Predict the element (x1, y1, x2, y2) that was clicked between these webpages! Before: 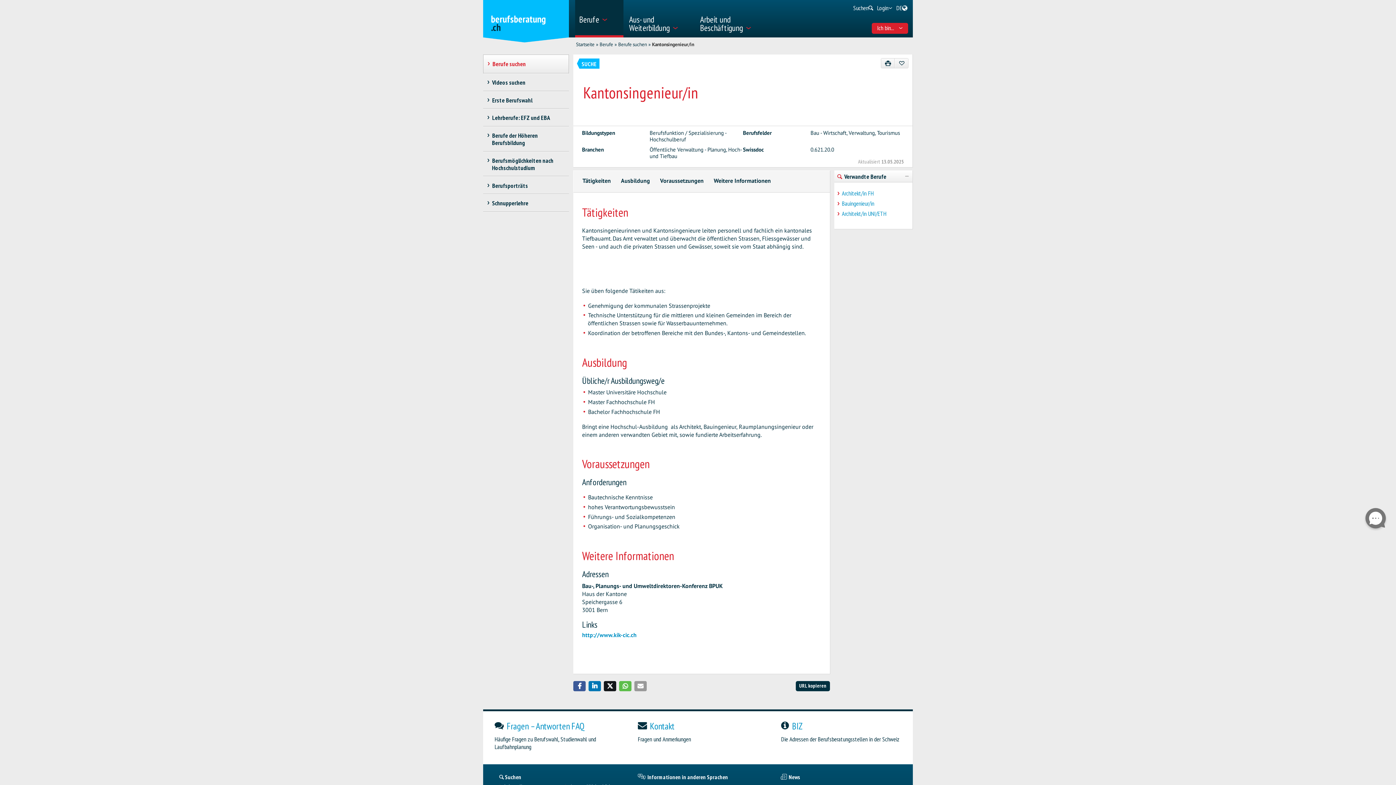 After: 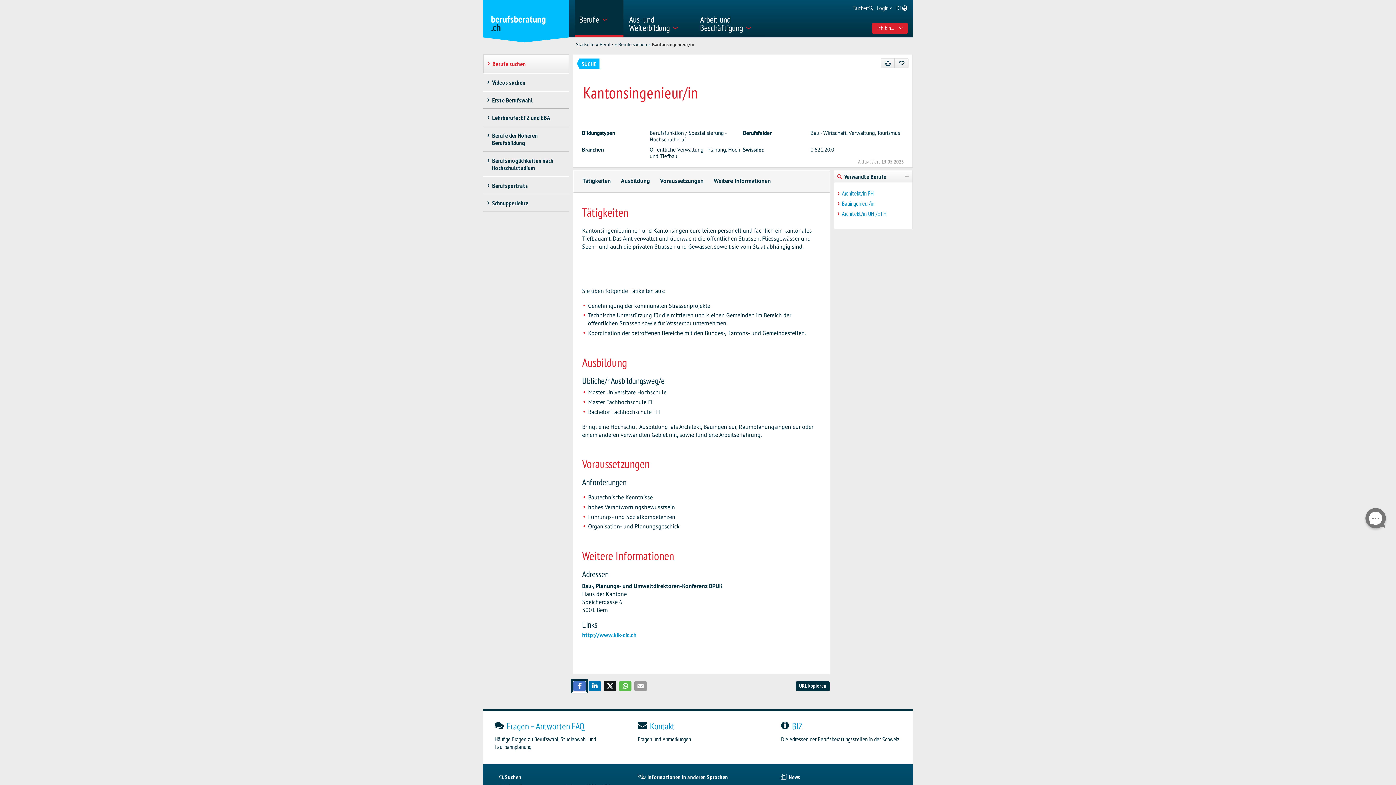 Action: label: Bei Facebook teilen bbox: (573, 681, 585, 691)